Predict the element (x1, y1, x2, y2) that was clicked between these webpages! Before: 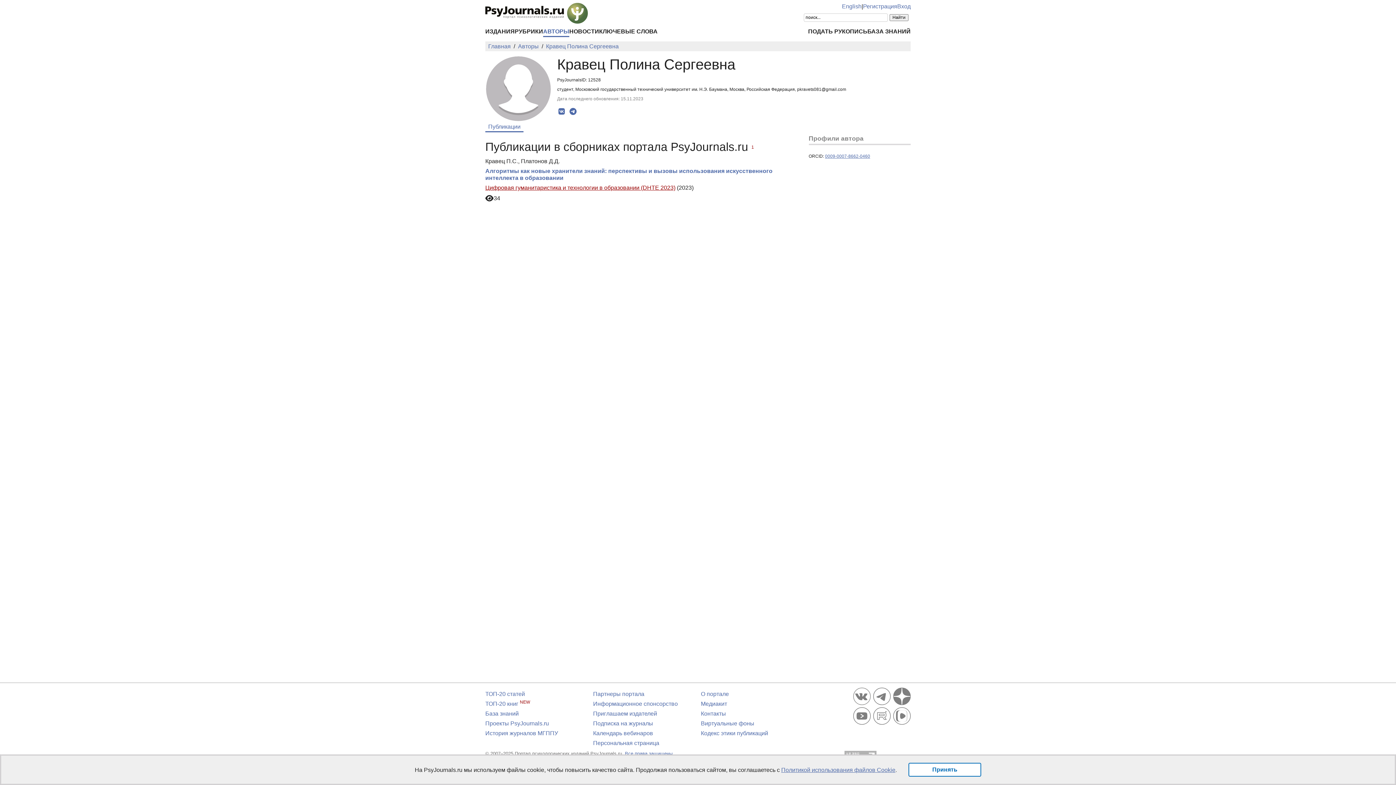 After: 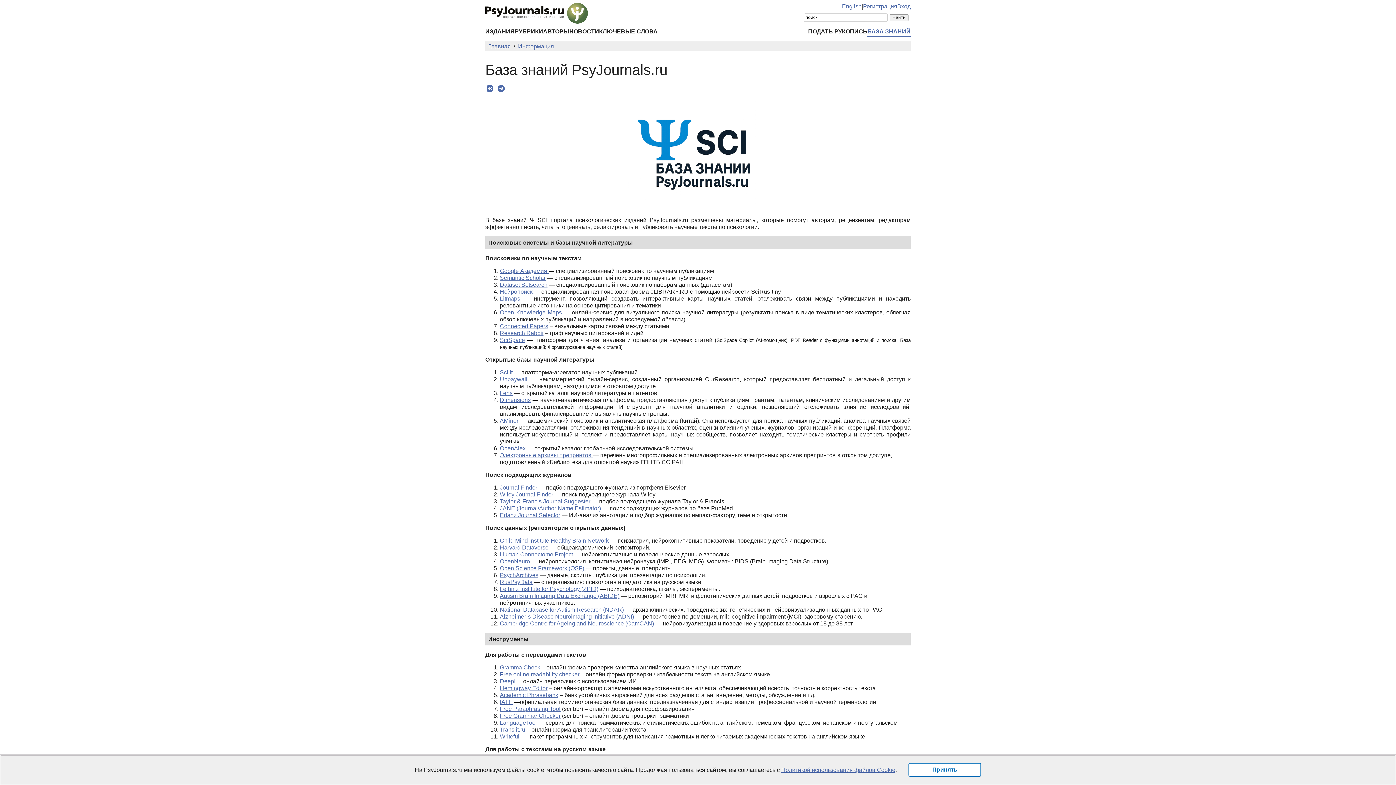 Action: label: БАЗА ЗНАНИЙ bbox: (867, 28, 910, 34)